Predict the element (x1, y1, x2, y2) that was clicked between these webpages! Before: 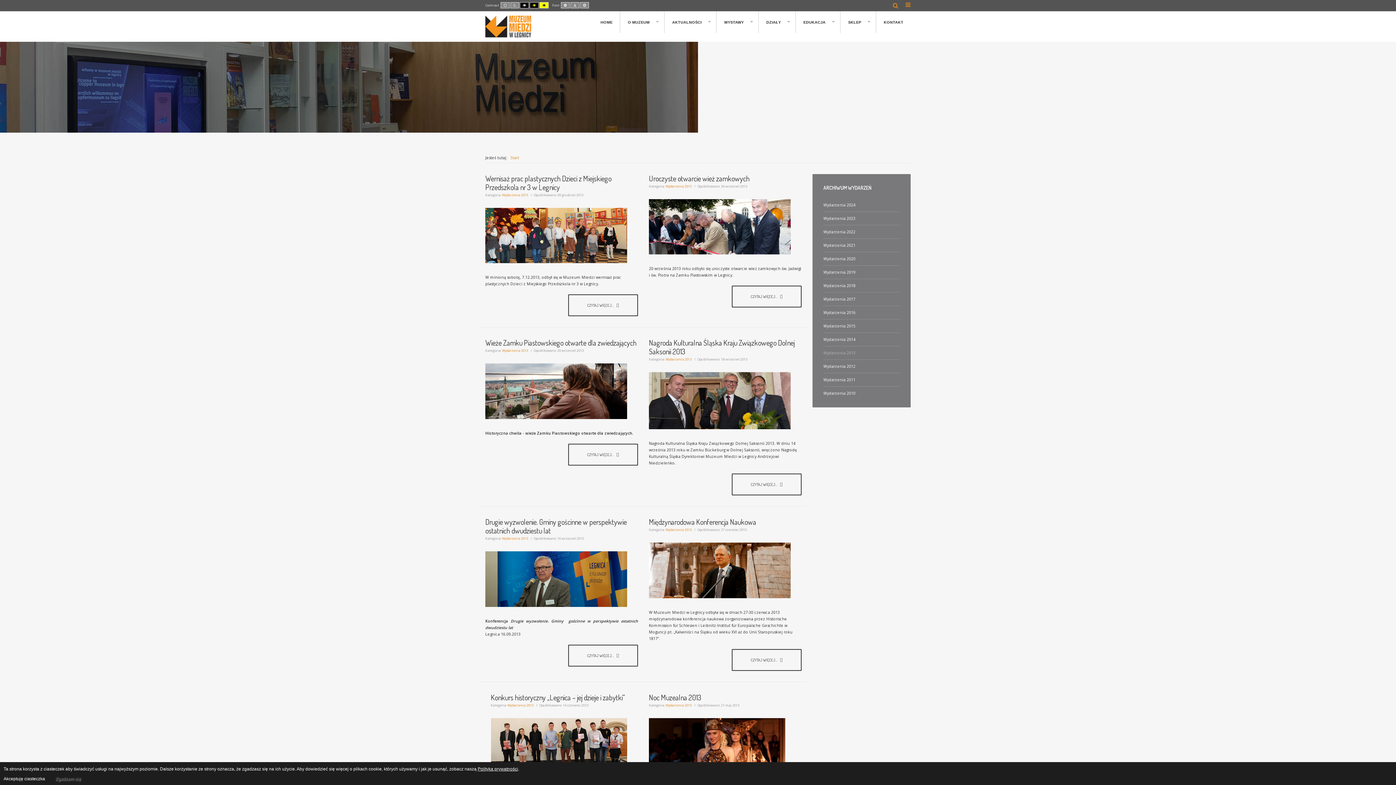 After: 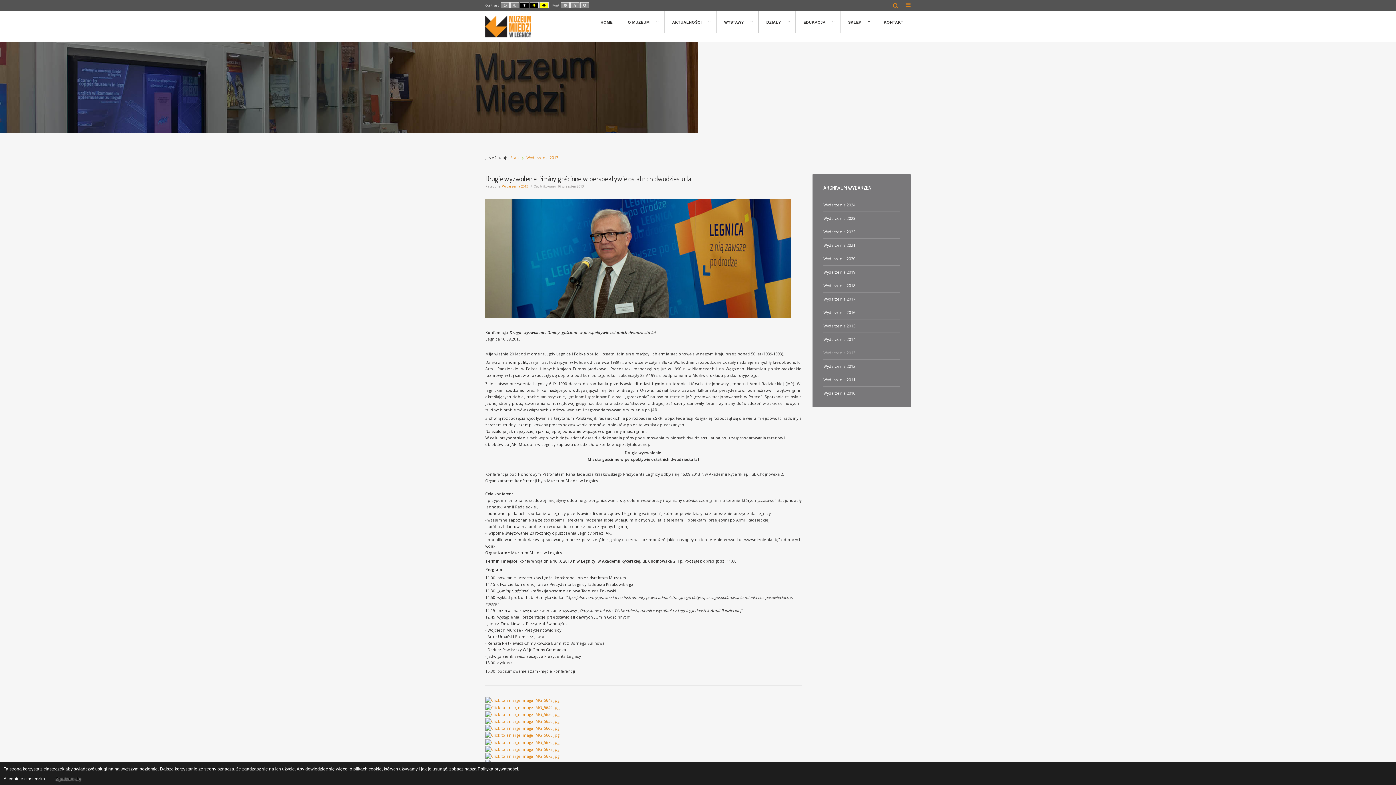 Action: bbox: (568, 644, 638, 666) label: Czytaj więcej:  Drugie wyzwolenie. Gminy  gościnne w perspektywie ostatnich dwudziestu lat